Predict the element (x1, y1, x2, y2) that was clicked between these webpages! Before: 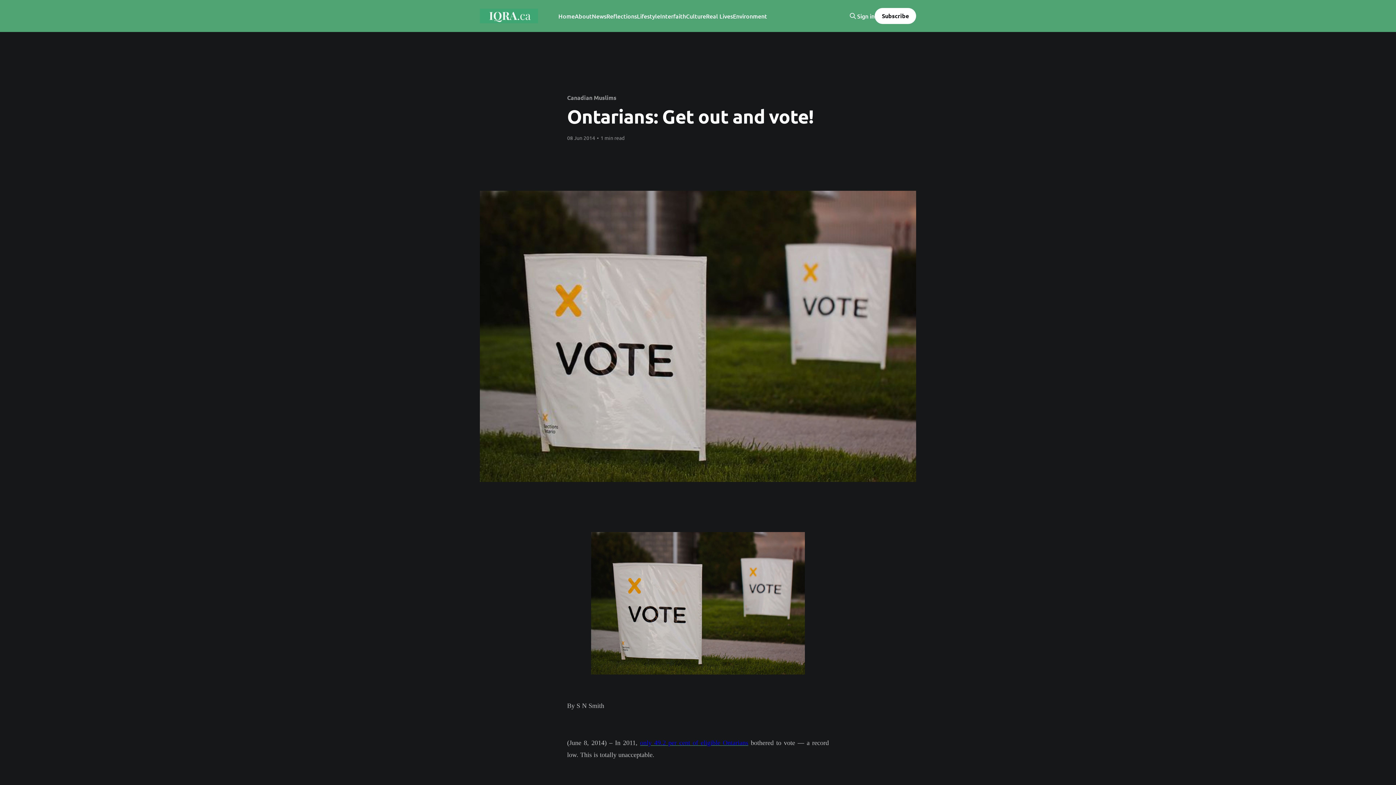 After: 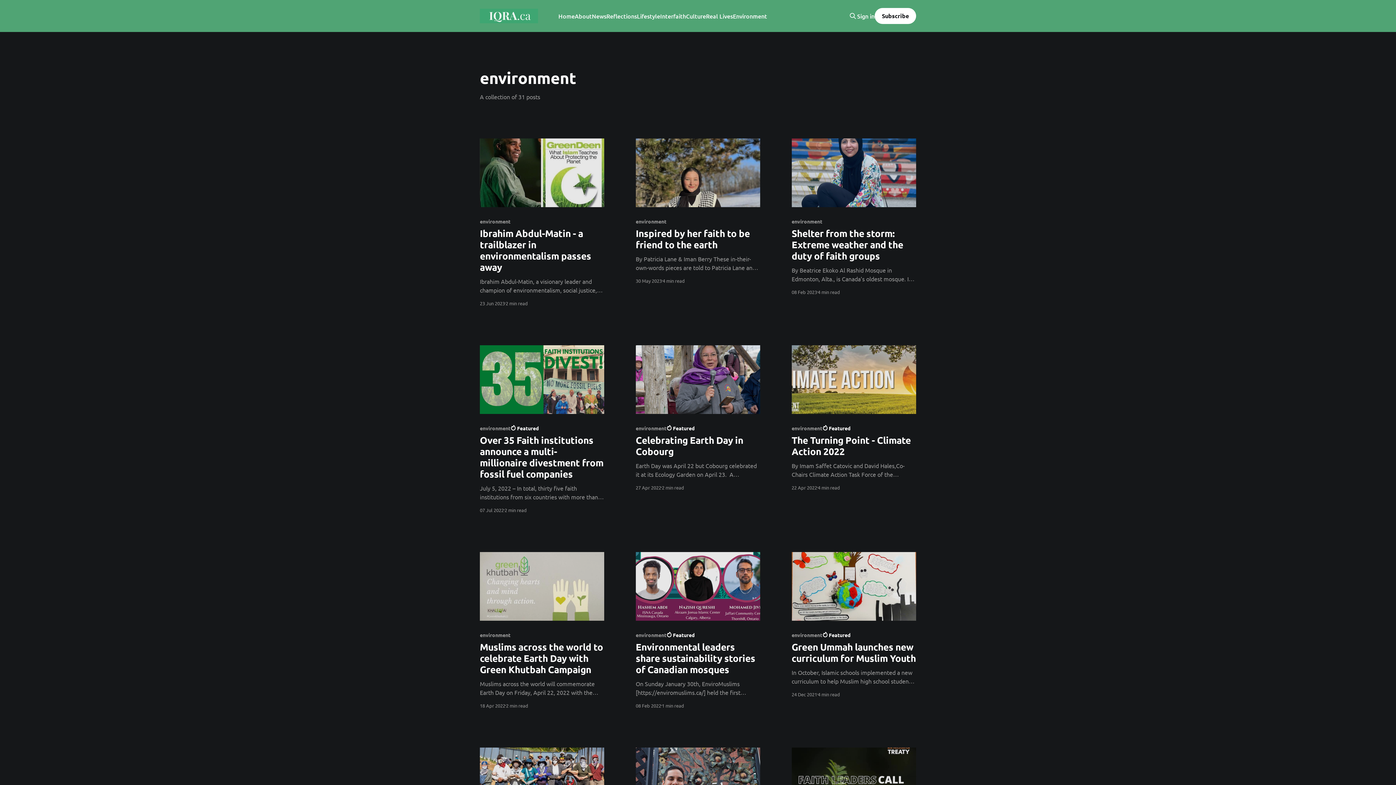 Action: bbox: (733, 11, 767, 21) label: Environment